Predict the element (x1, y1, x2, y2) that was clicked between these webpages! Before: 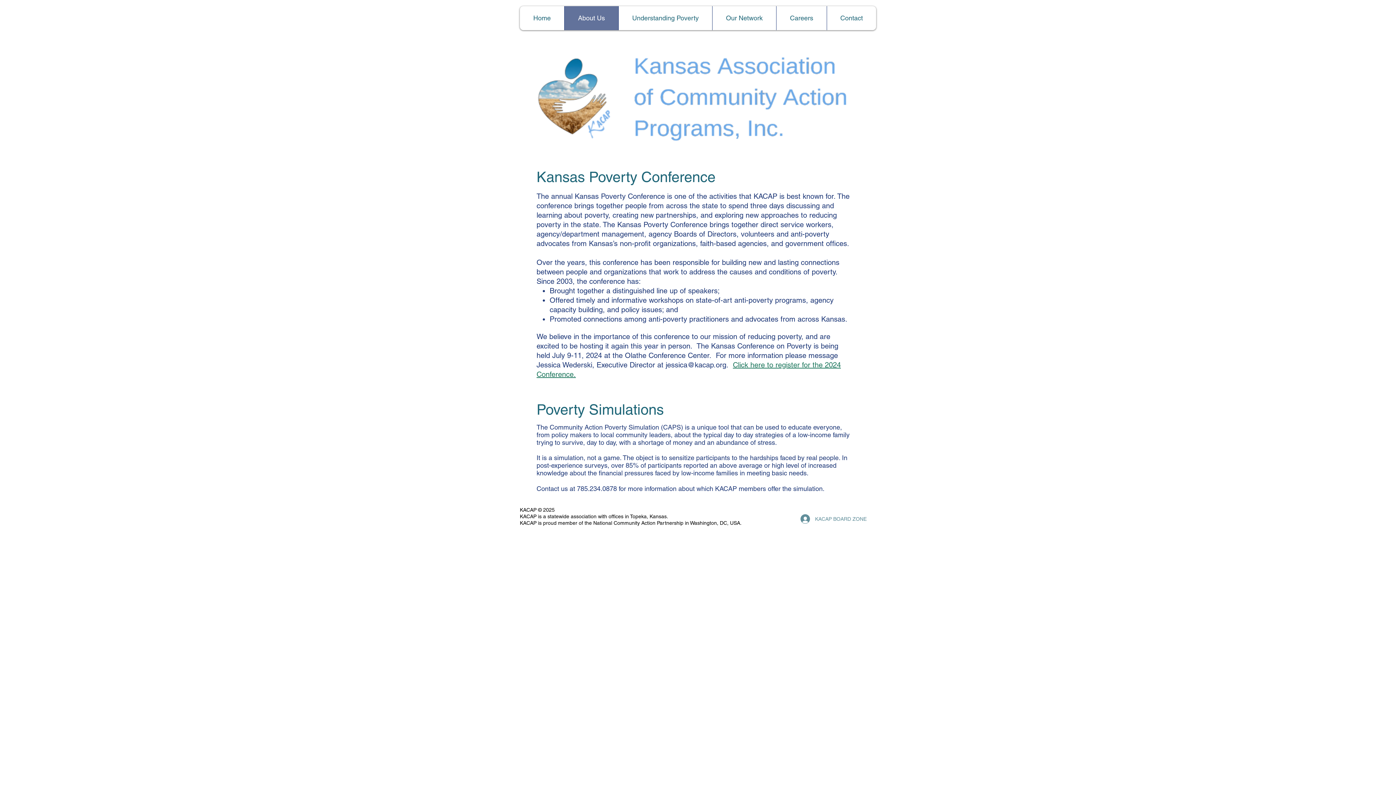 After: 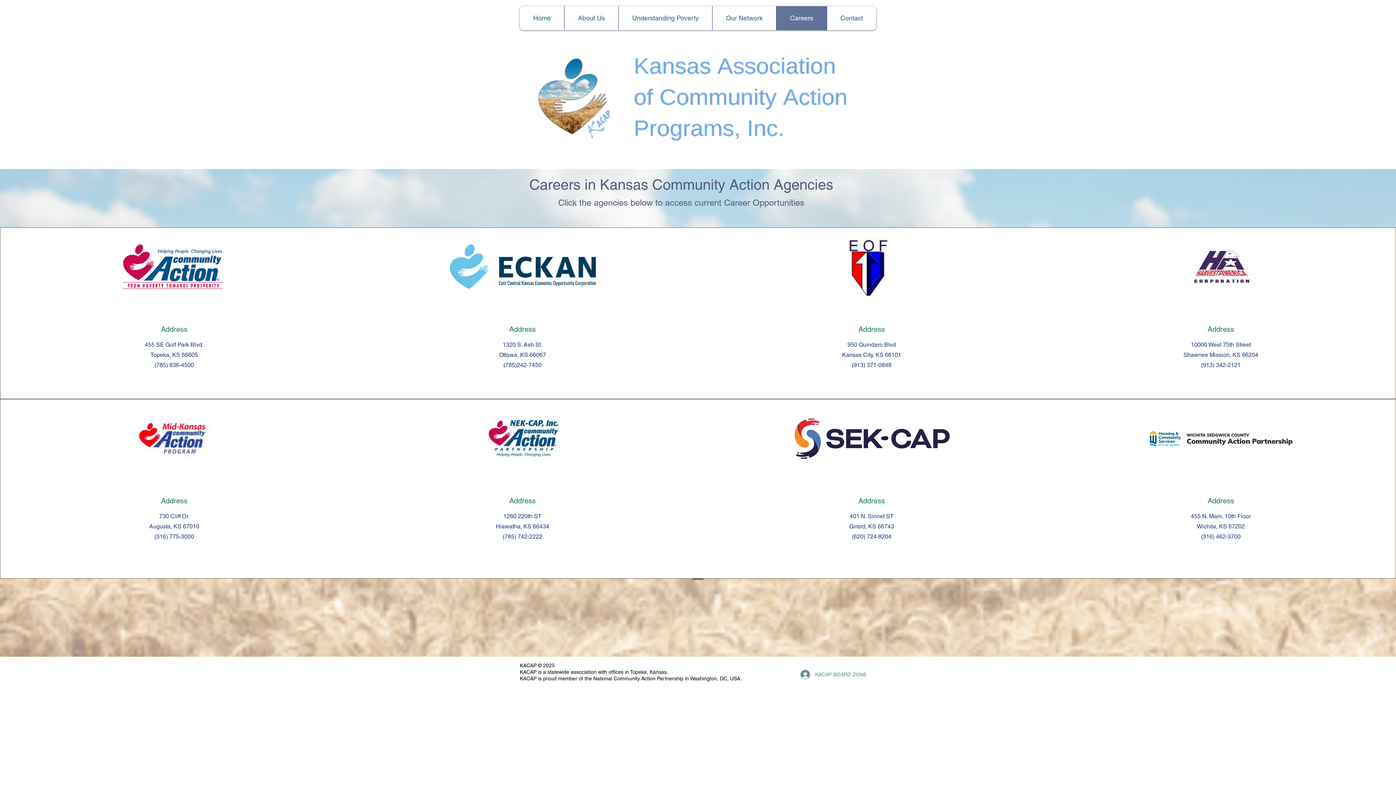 Action: bbox: (776, 6, 826, 30) label: Careers